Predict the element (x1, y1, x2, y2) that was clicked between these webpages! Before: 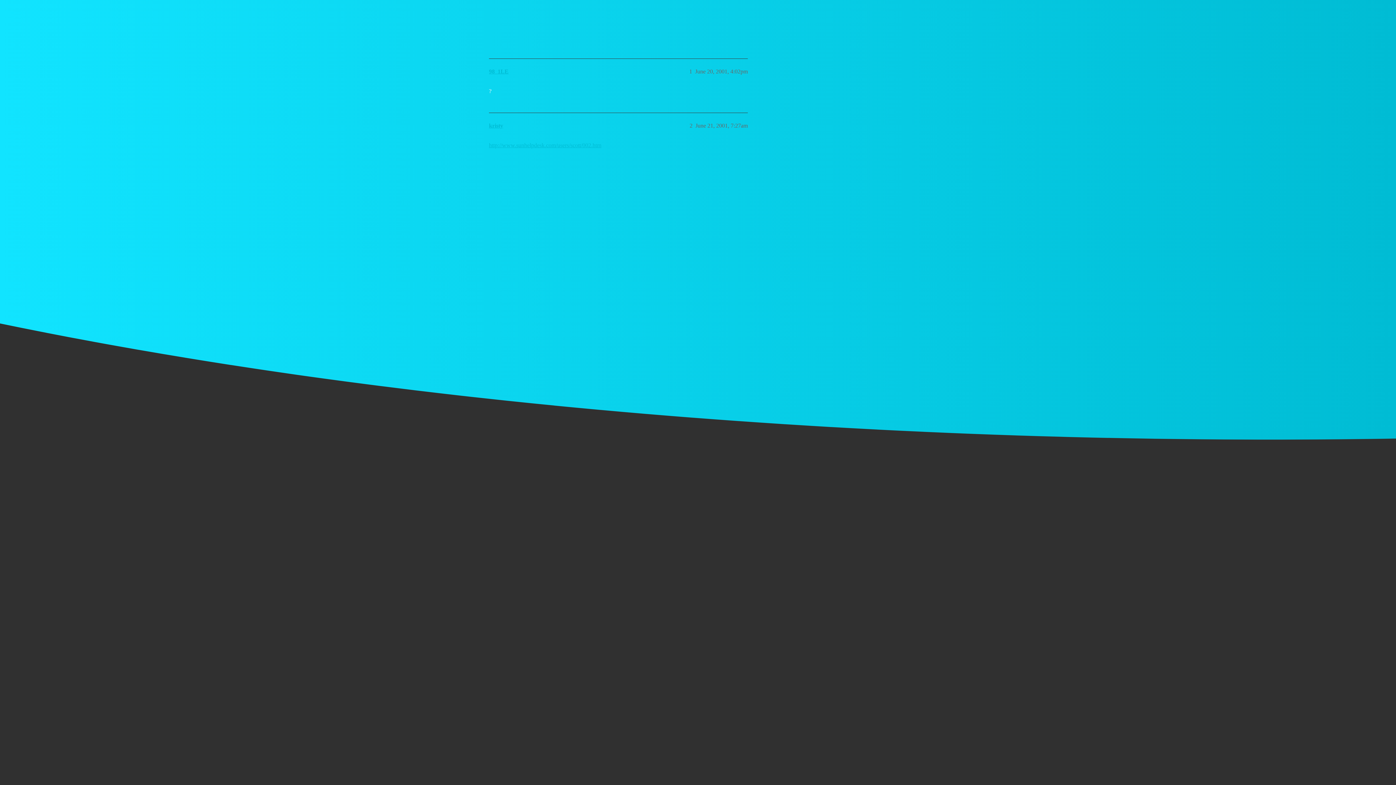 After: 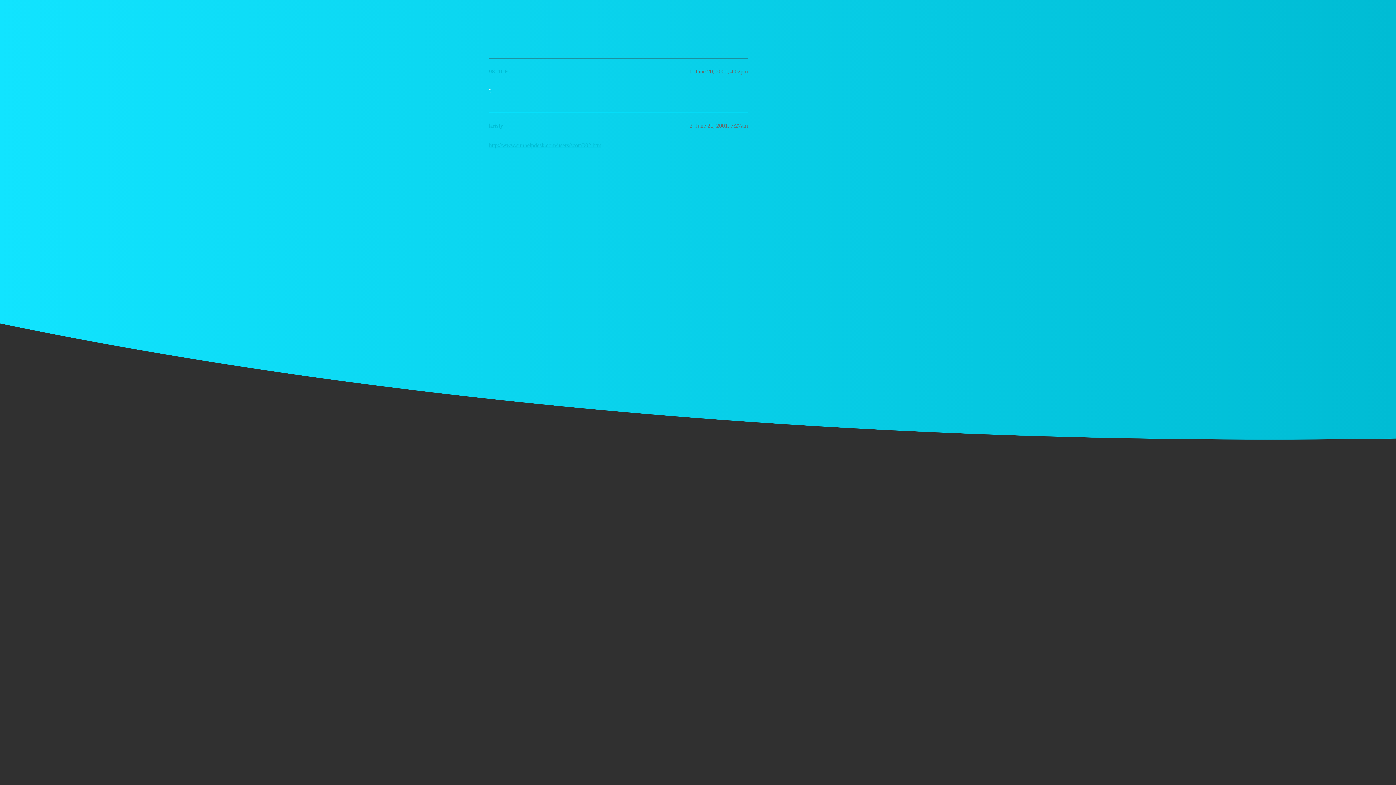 Action: bbox: (489, 142, 601, 148) label: http://www.sunhelpdesk.com/users/scott/002.htm